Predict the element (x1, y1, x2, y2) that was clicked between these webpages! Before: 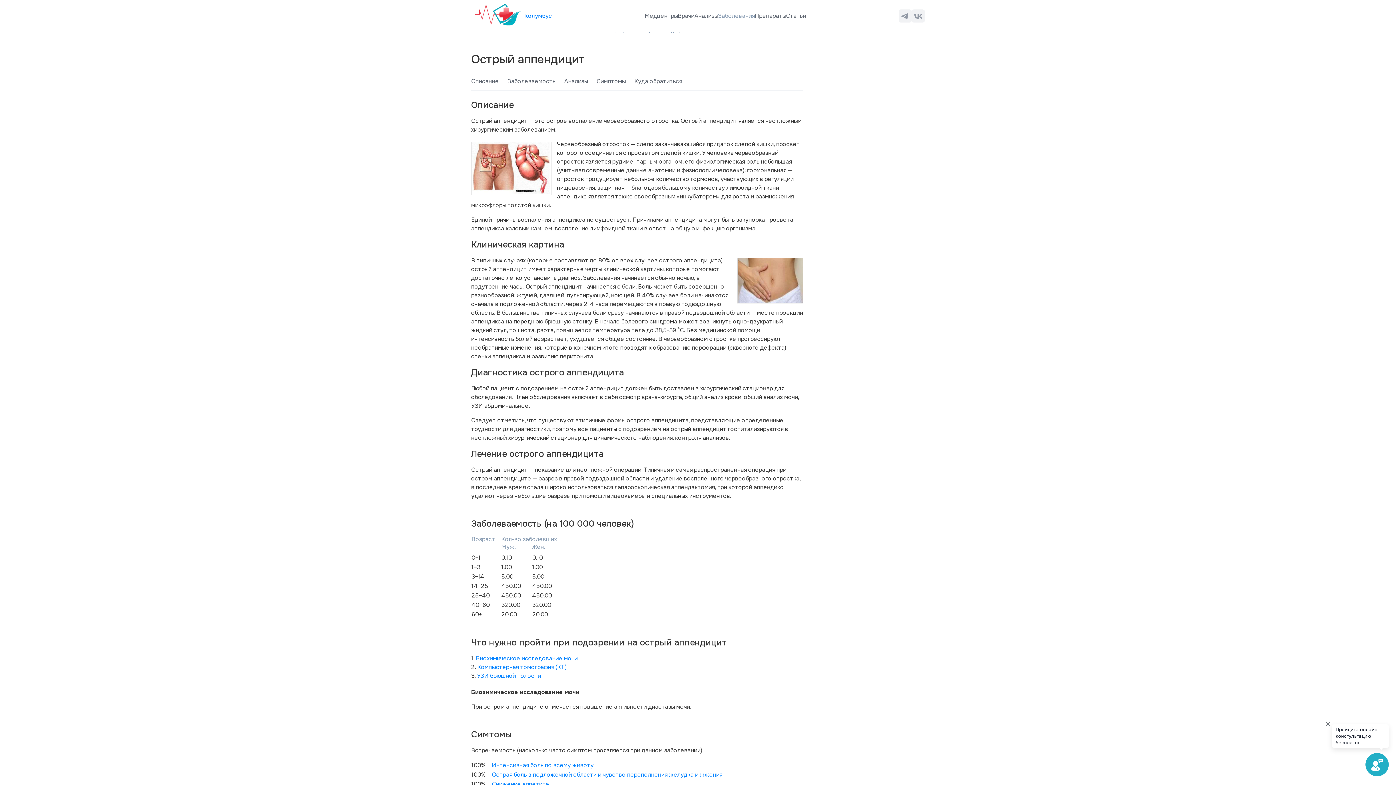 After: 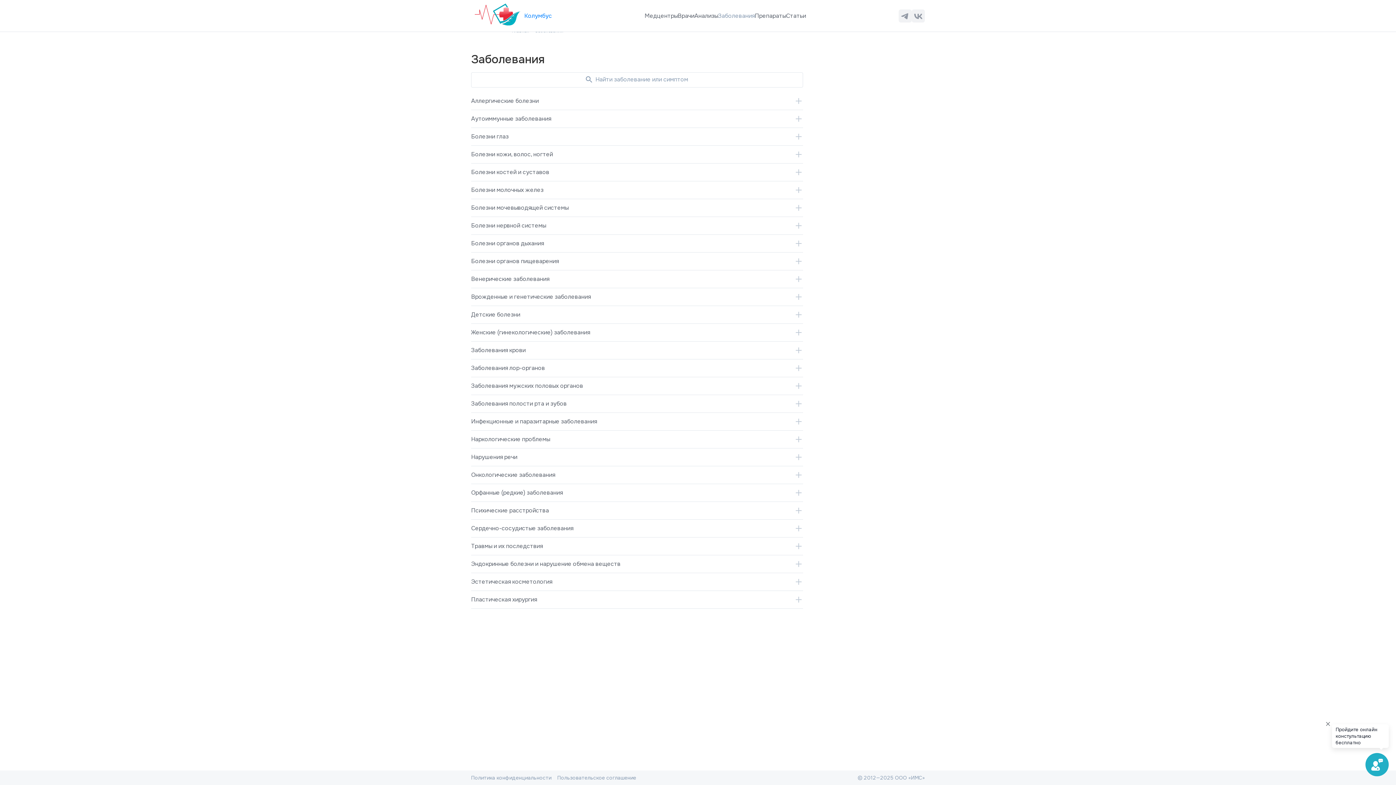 Action: bbox: (718, 11, 754, 19) label: Заболевания